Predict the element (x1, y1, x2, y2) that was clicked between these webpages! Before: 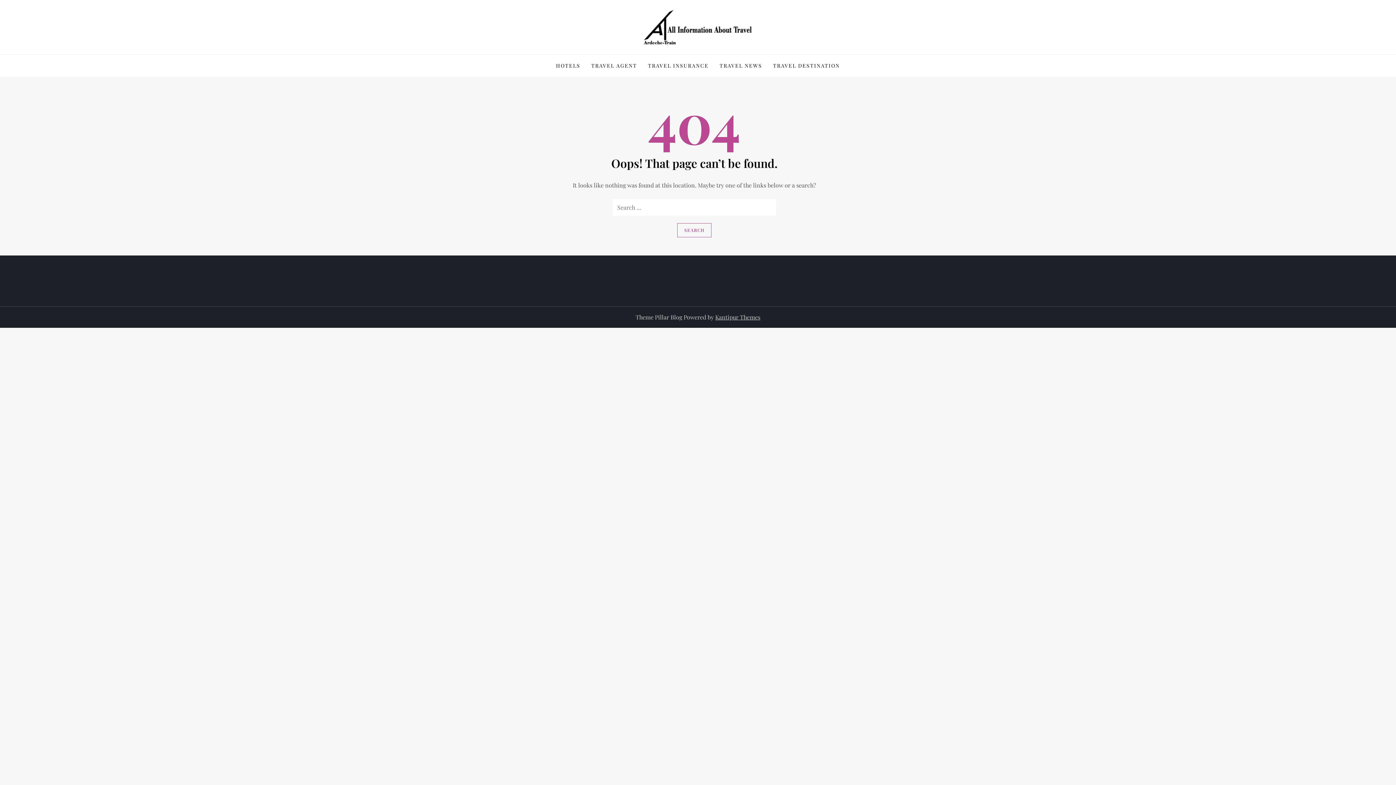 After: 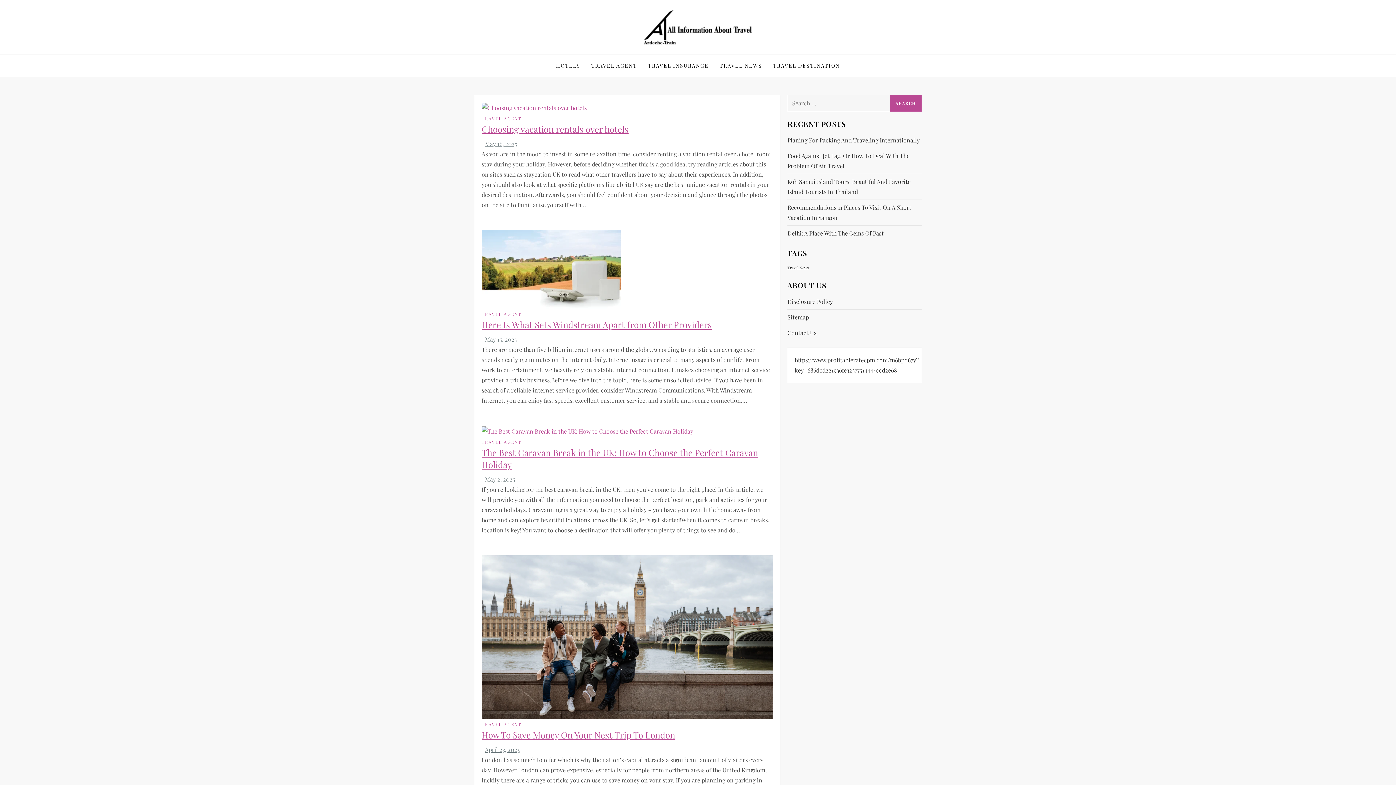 Action: bbox: (586, 54, 642, 76) label: TRAVEL AGENT